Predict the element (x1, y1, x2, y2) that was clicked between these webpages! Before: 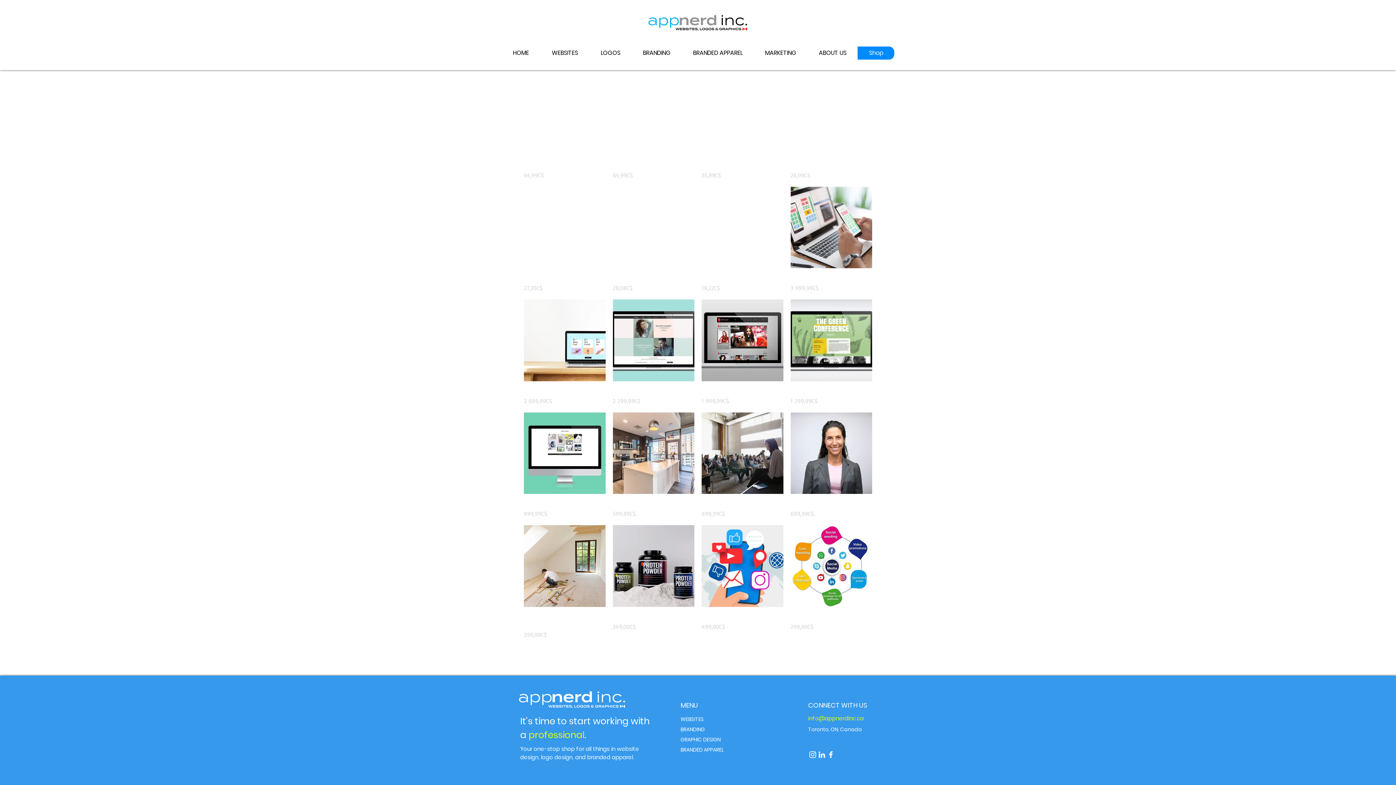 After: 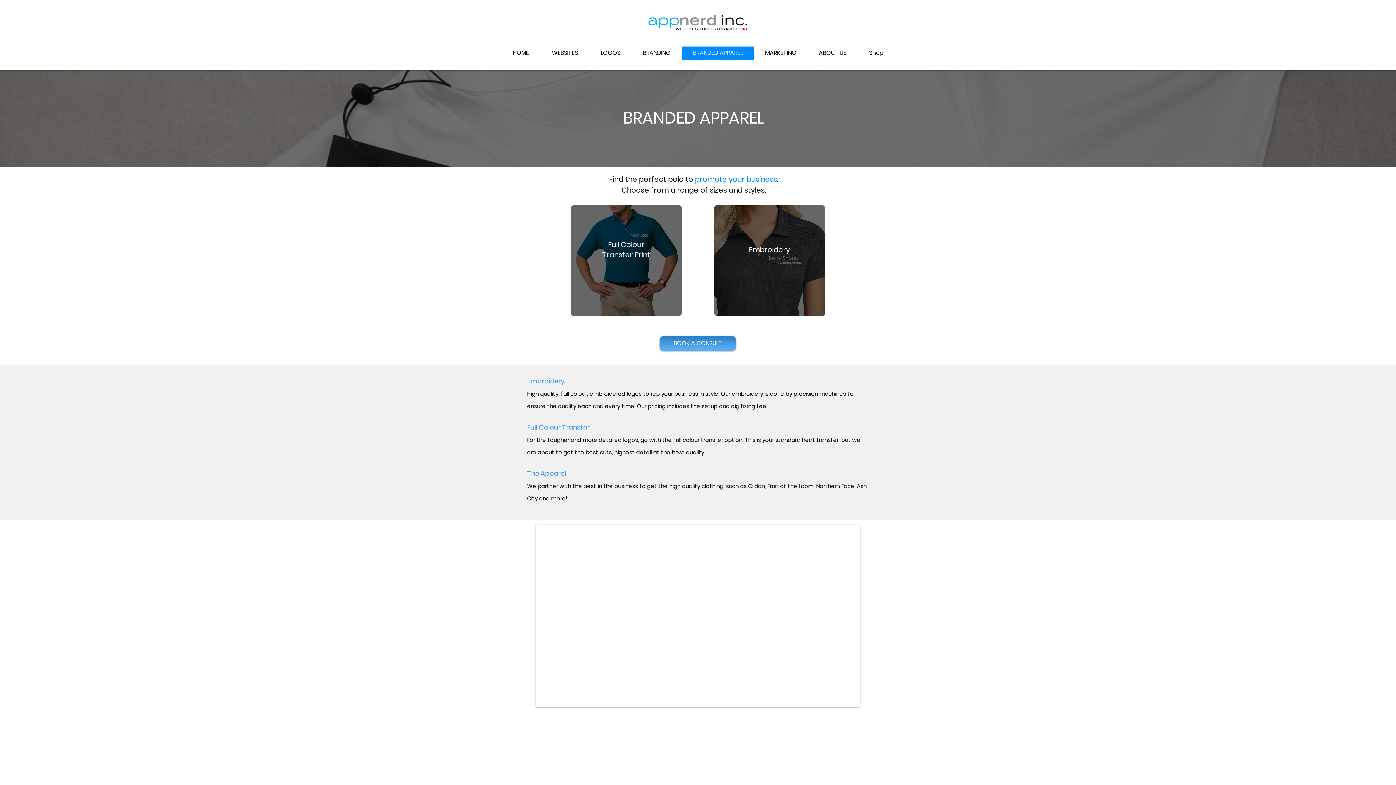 Action: bbox: (681, 46, 753, 59) label: BRANDED APPAREL